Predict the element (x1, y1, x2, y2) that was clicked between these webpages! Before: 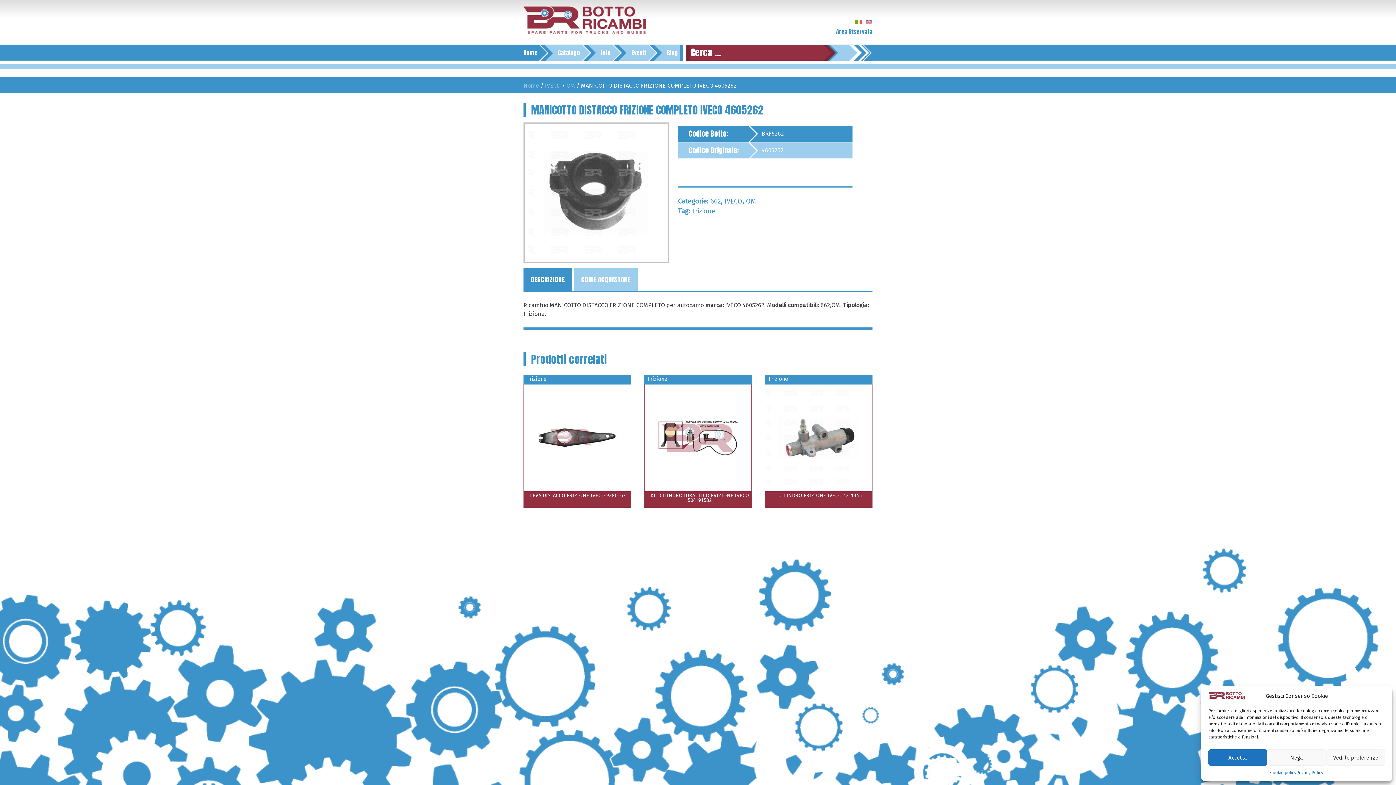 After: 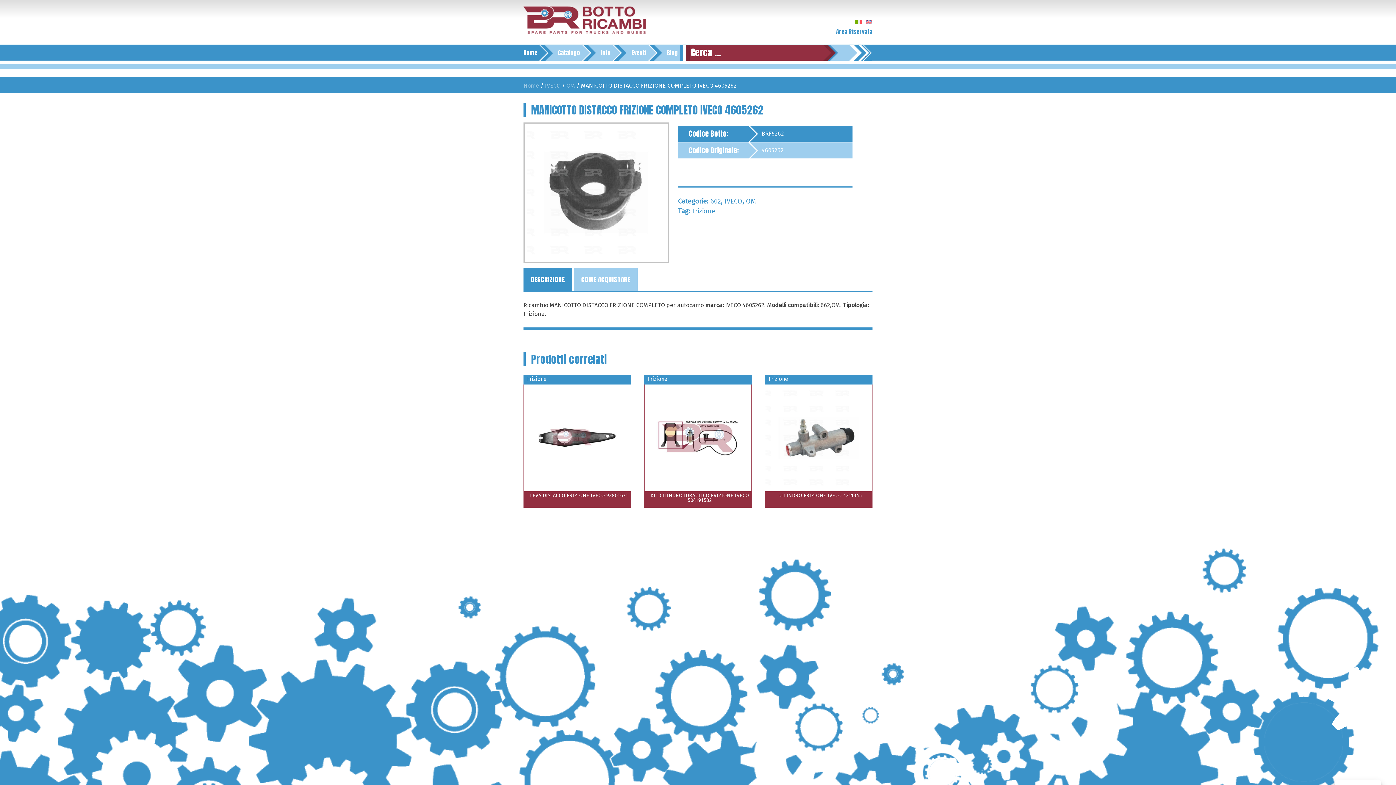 Action: bbox: (1208, 749, 1267, 766) label: Accetta